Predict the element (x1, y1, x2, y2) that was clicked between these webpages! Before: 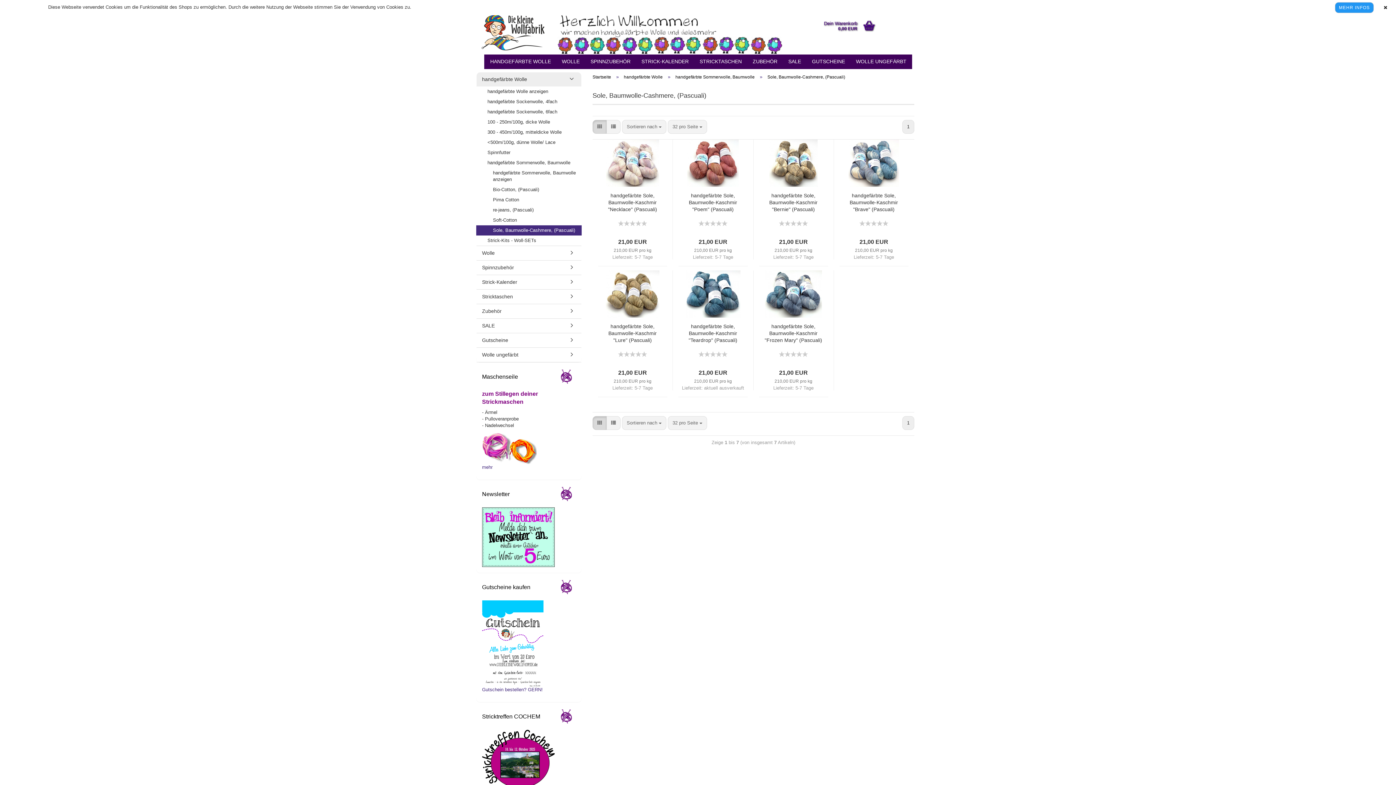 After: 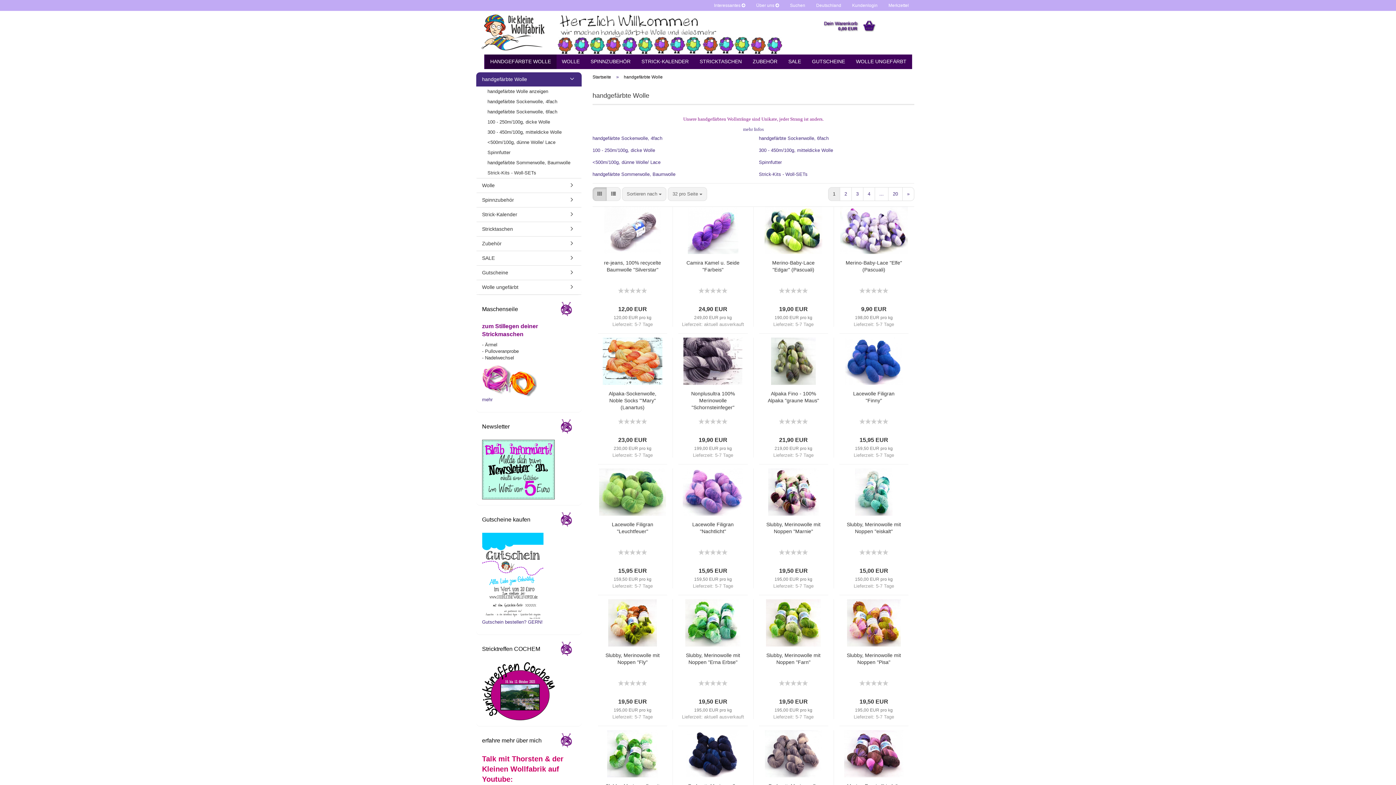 Action: bbox: (624, 74, 662, 79) label: handgefärbte Wolle